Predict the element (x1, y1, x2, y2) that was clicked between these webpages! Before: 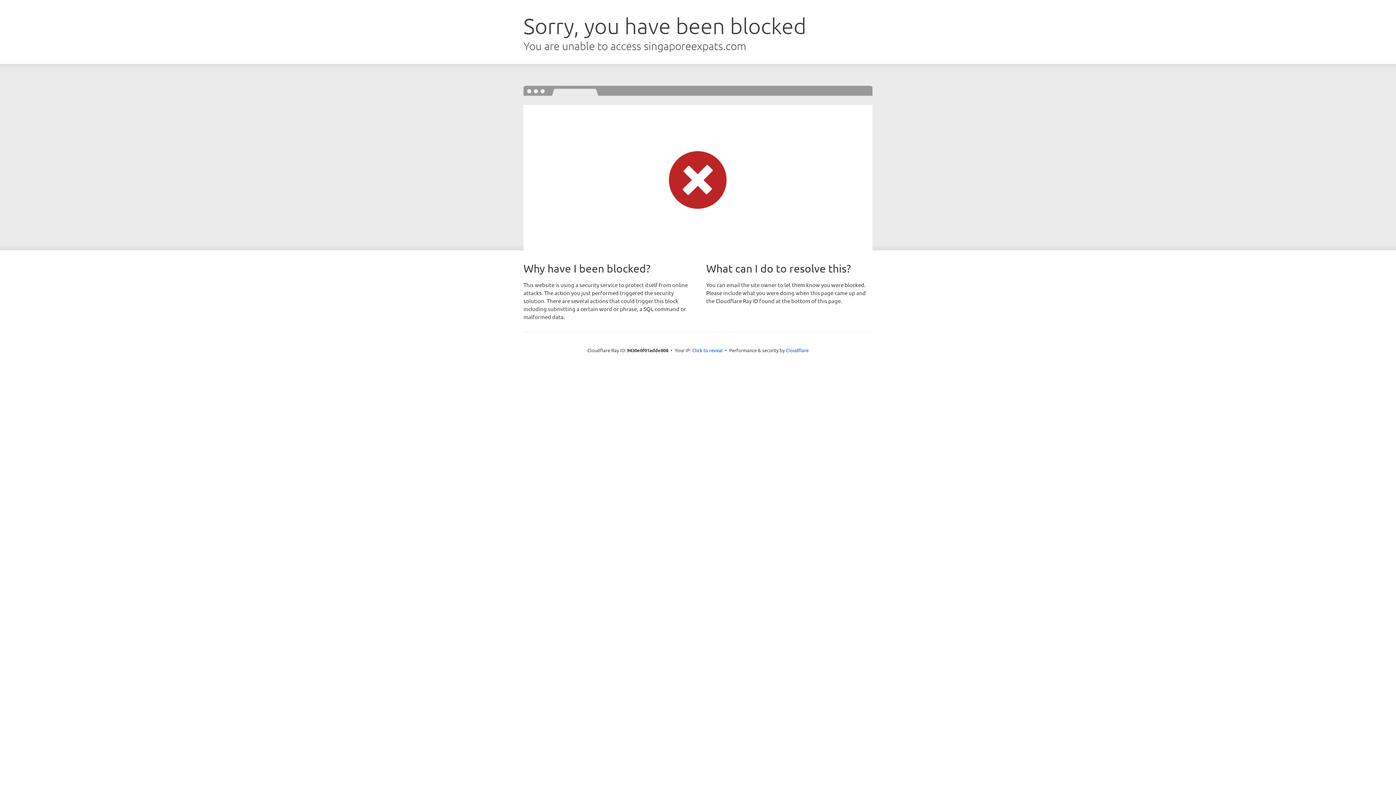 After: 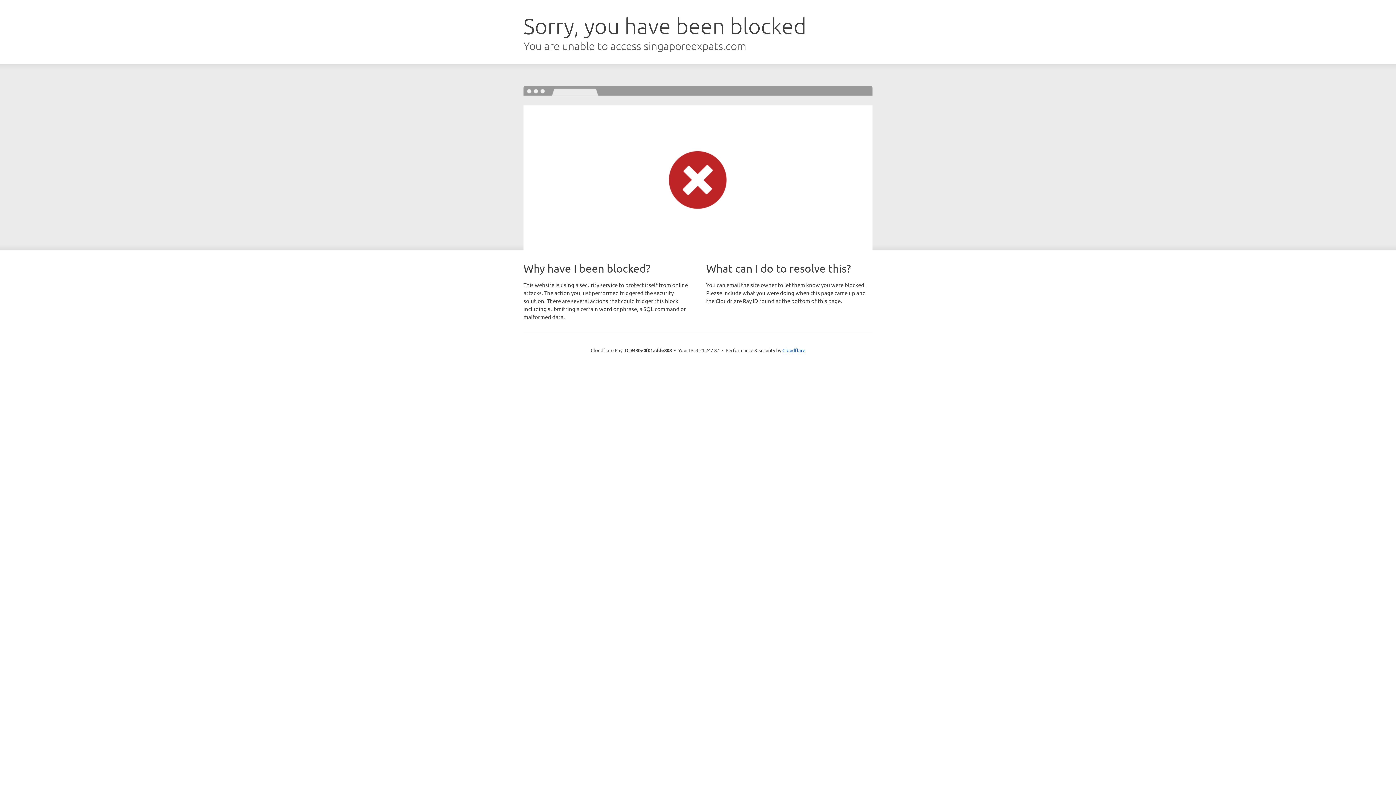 Action: label: Click to reveal bbox: (692, 346, 722, 353)